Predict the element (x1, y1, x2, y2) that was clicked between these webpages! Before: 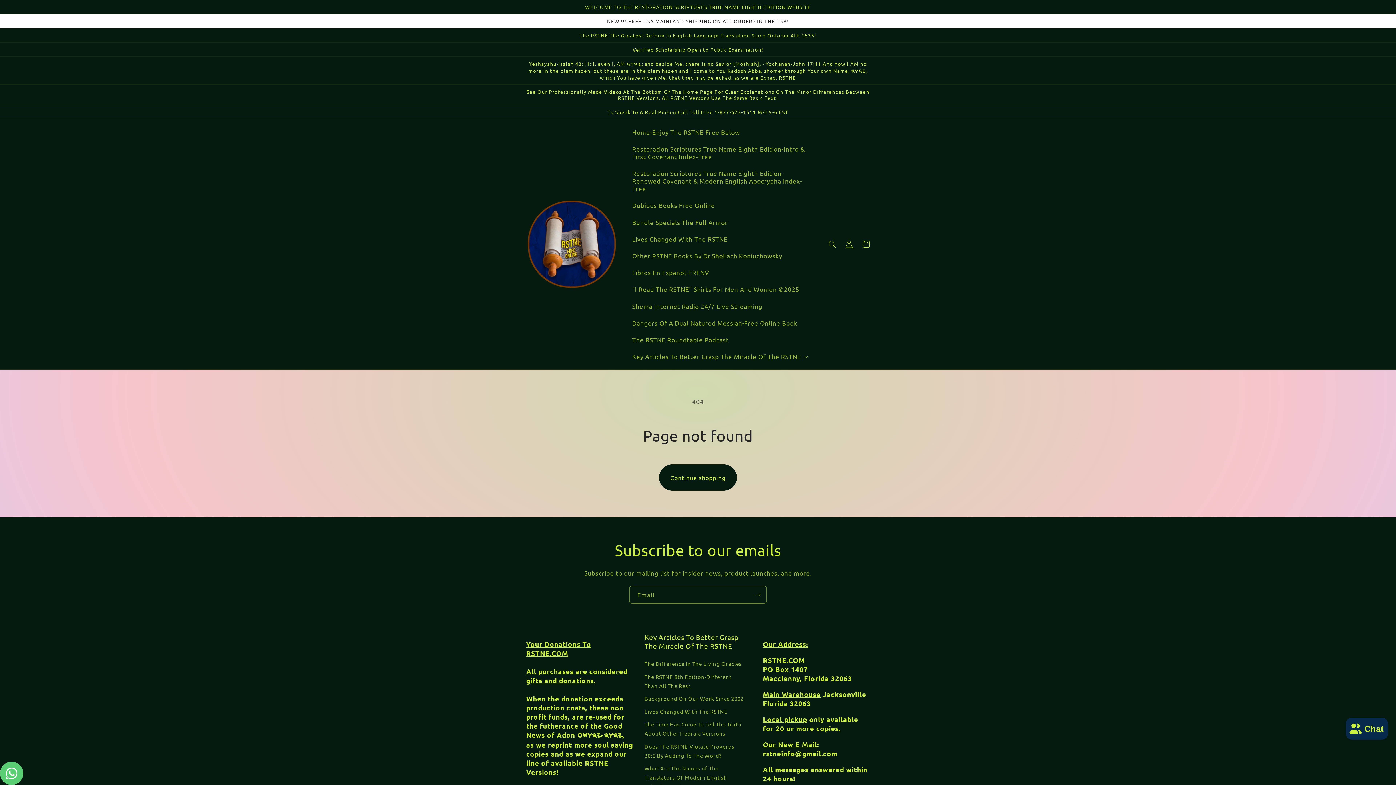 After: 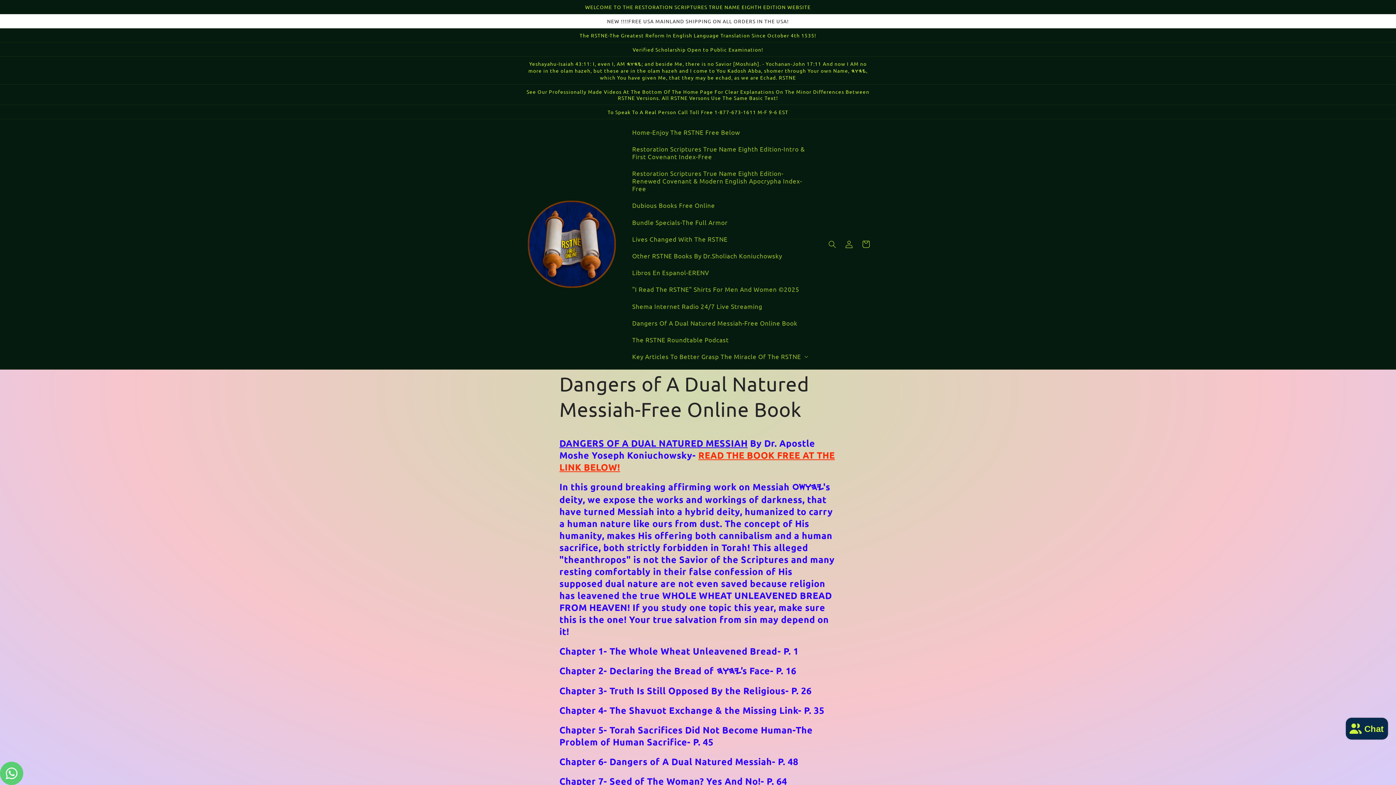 Action: bbox: (627, 314, 802, 331) label: Dangers Of A Dual Natured Messiah-Free Online Book